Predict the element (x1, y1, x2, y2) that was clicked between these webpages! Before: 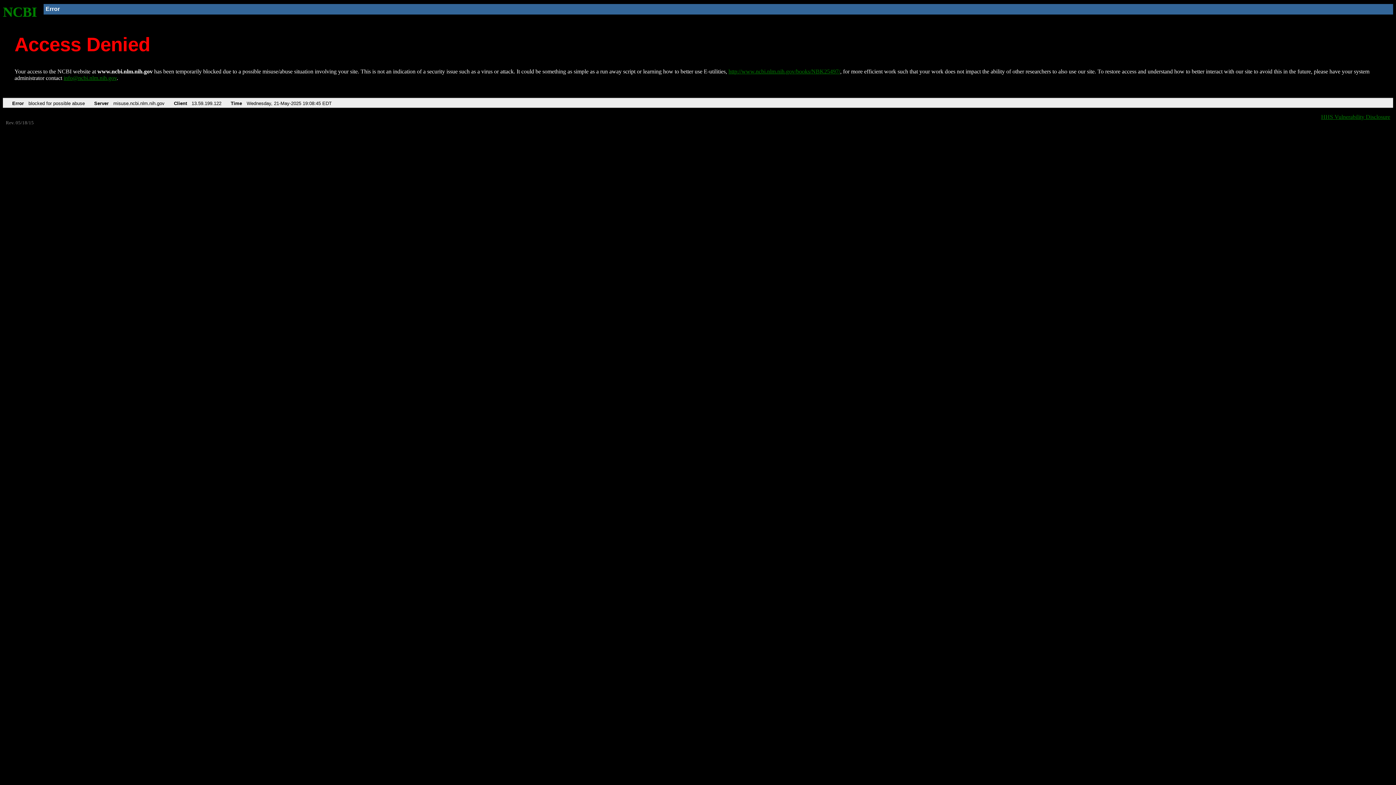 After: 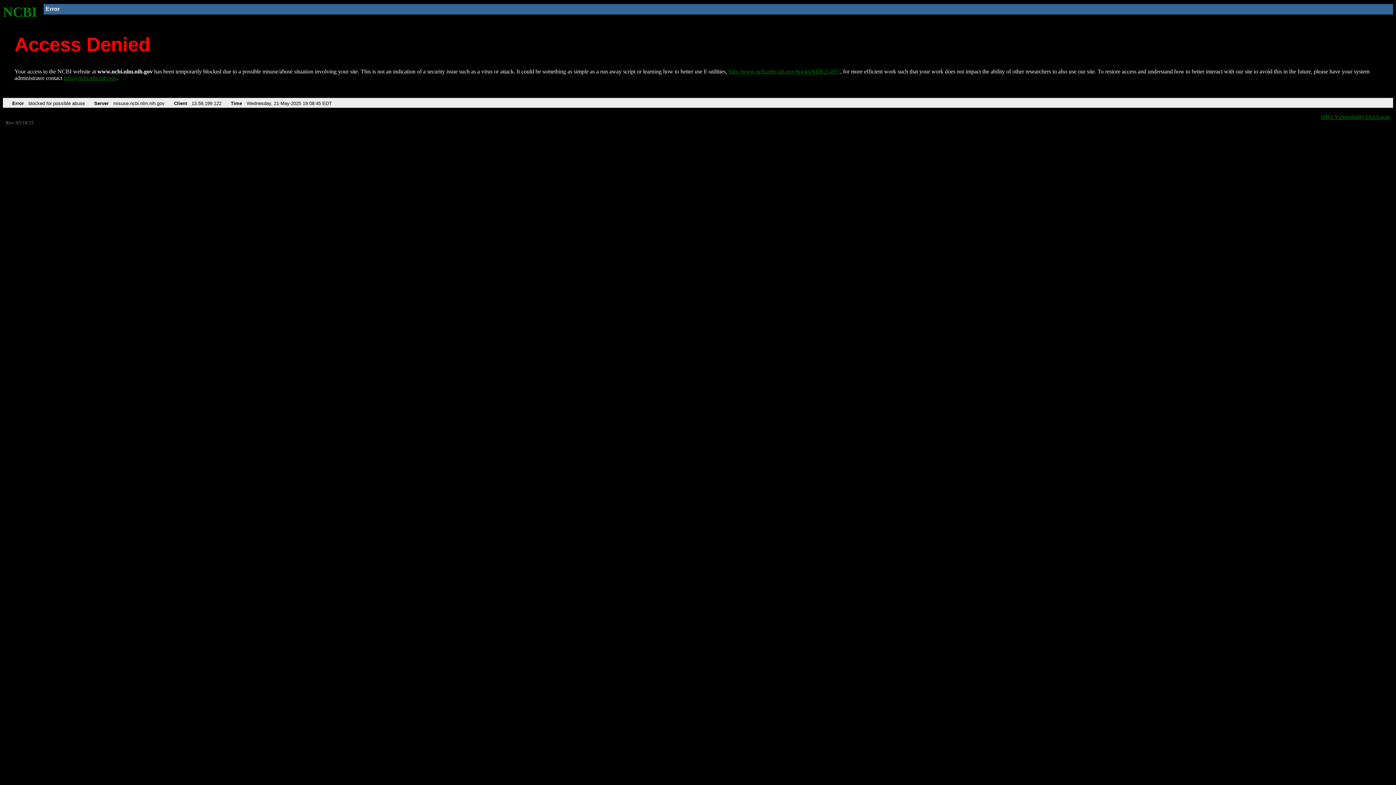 Action: label: info@ncbi.nlm.nih.gov bbox: (63, 75, 116, 81)